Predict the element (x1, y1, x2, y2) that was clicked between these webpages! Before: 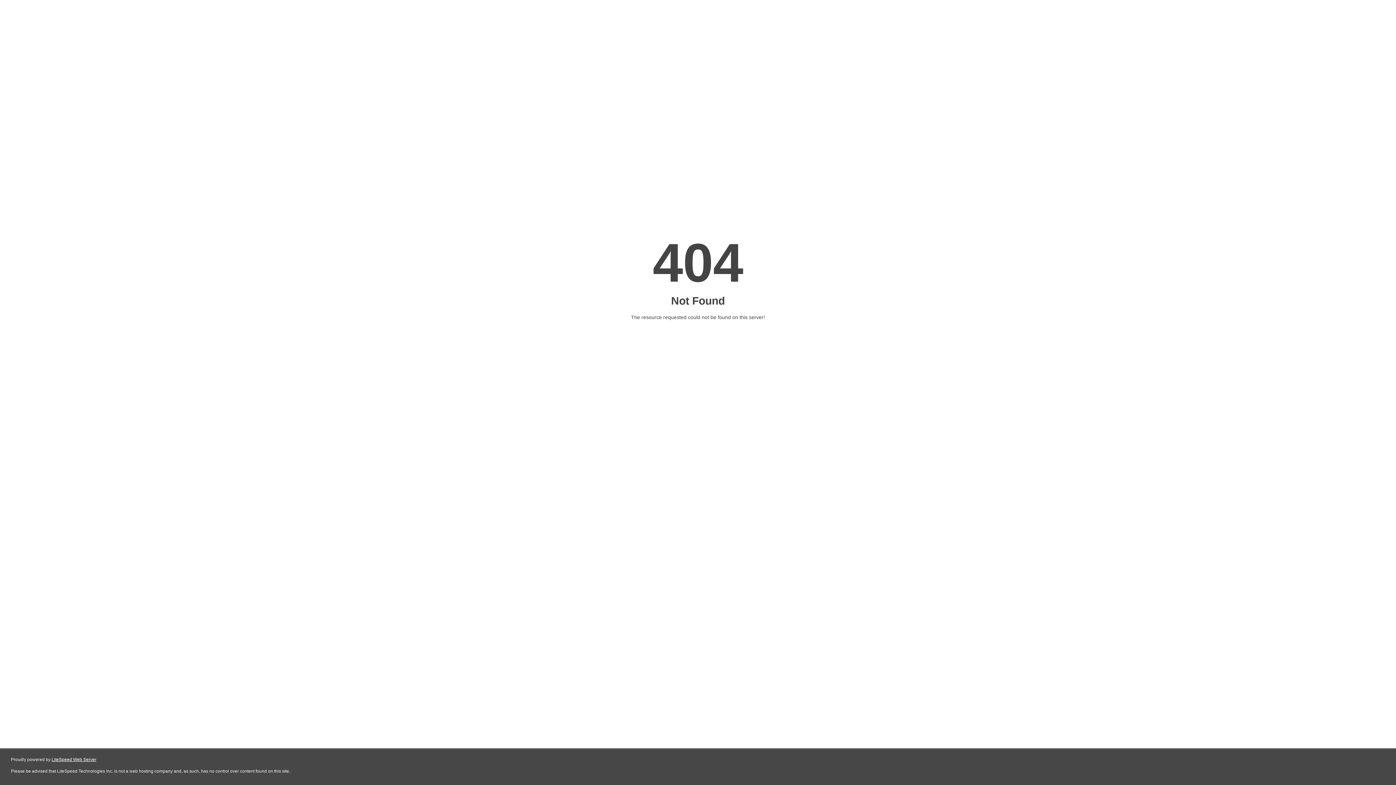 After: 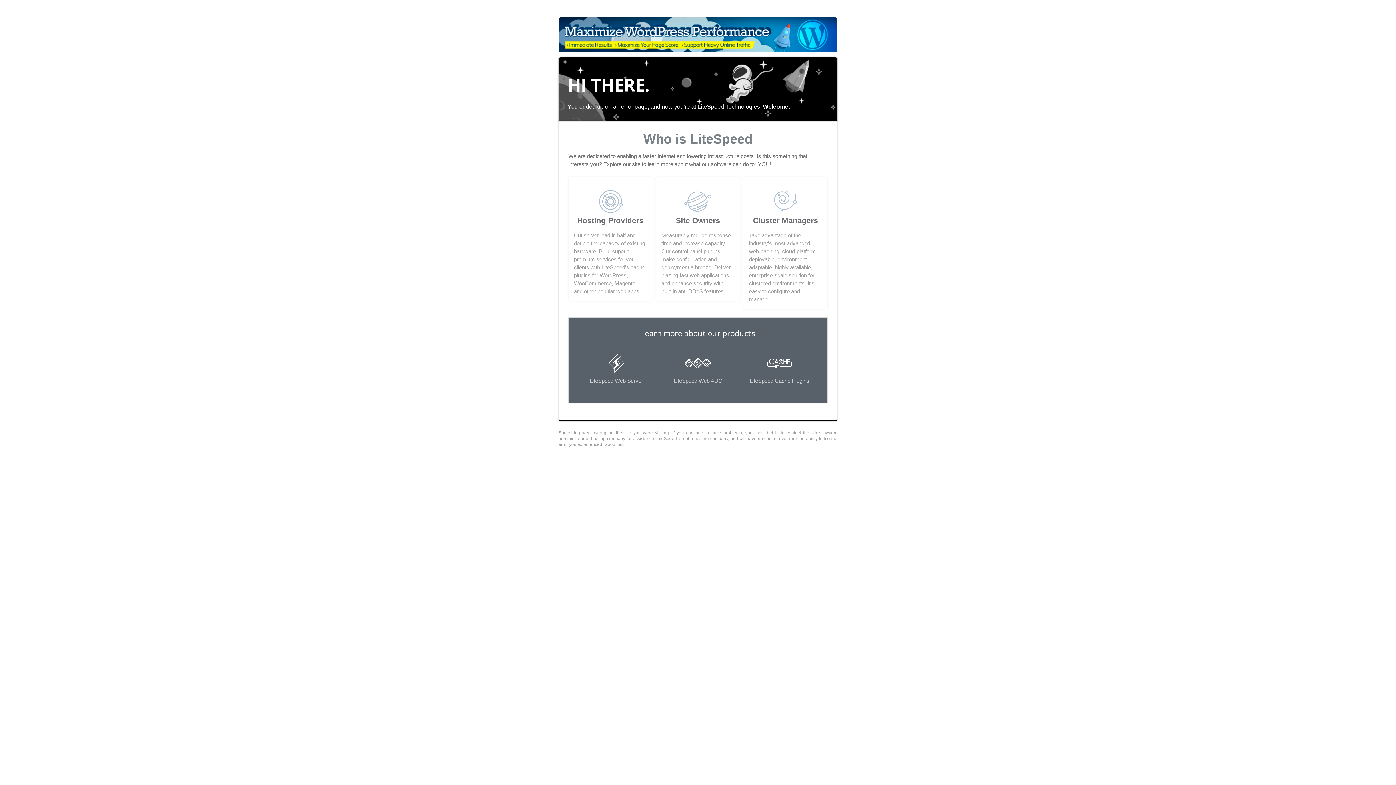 Action: label: LiteSpeed Web Server bbox: (51, 757, 96, 762)